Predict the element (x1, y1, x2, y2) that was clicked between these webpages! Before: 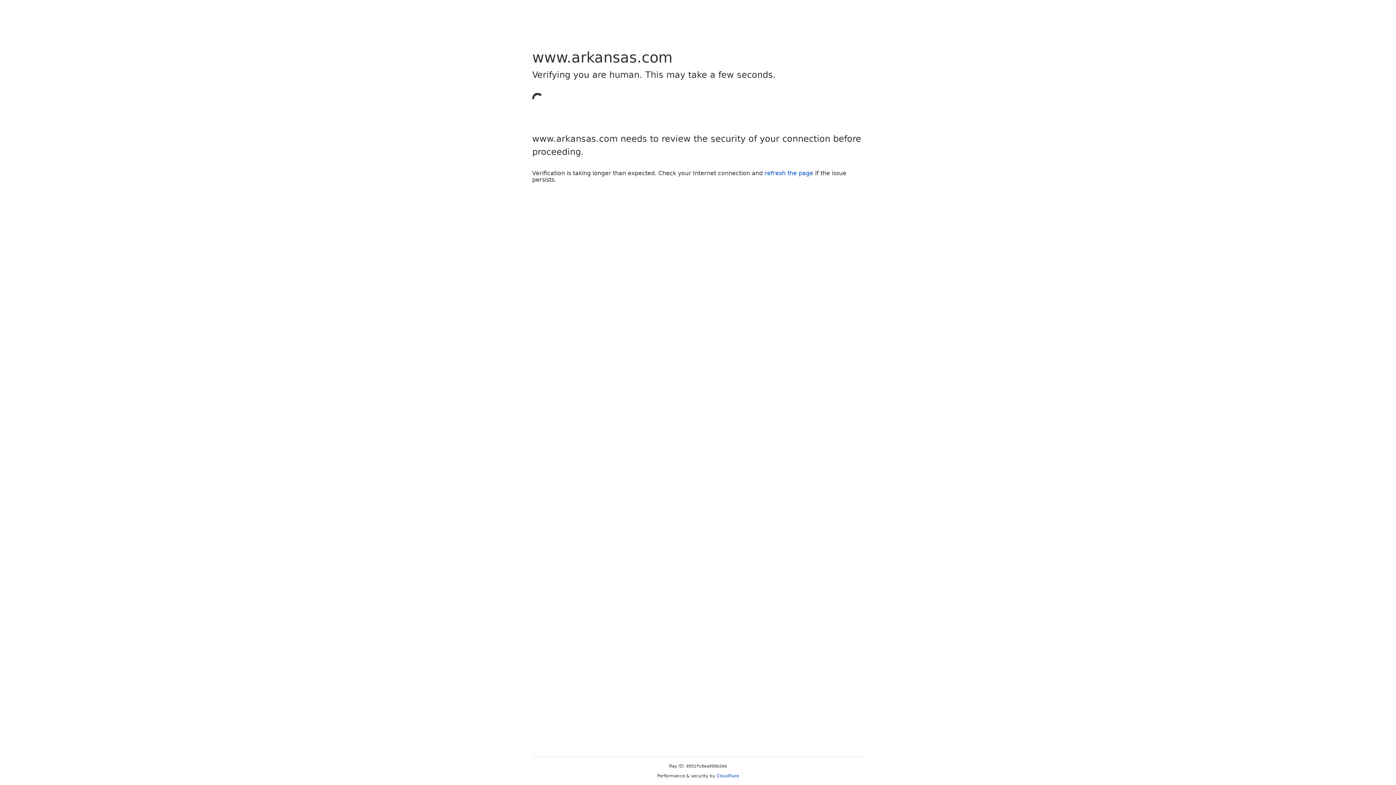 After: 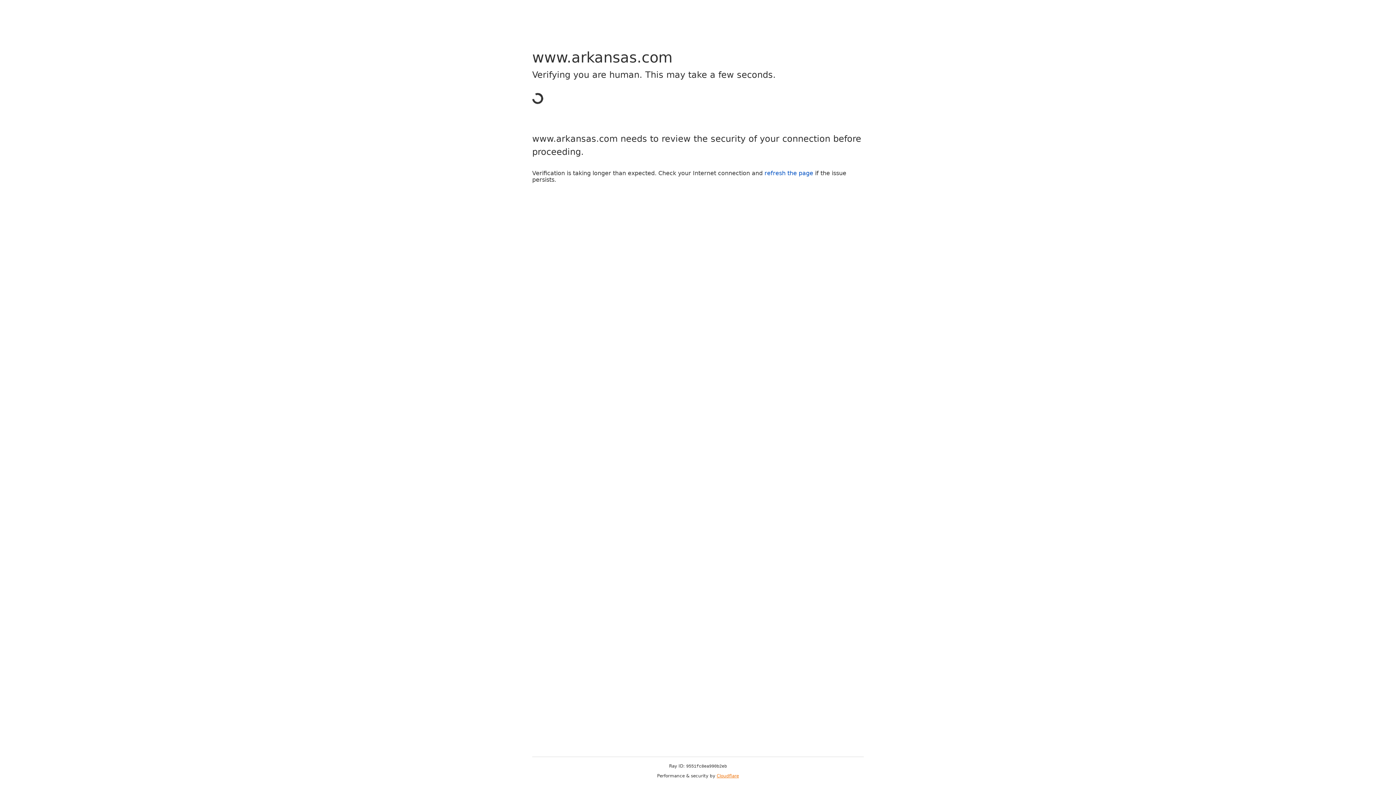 Action: label: Cloudflare bbox: (716, 773, 739, 778)